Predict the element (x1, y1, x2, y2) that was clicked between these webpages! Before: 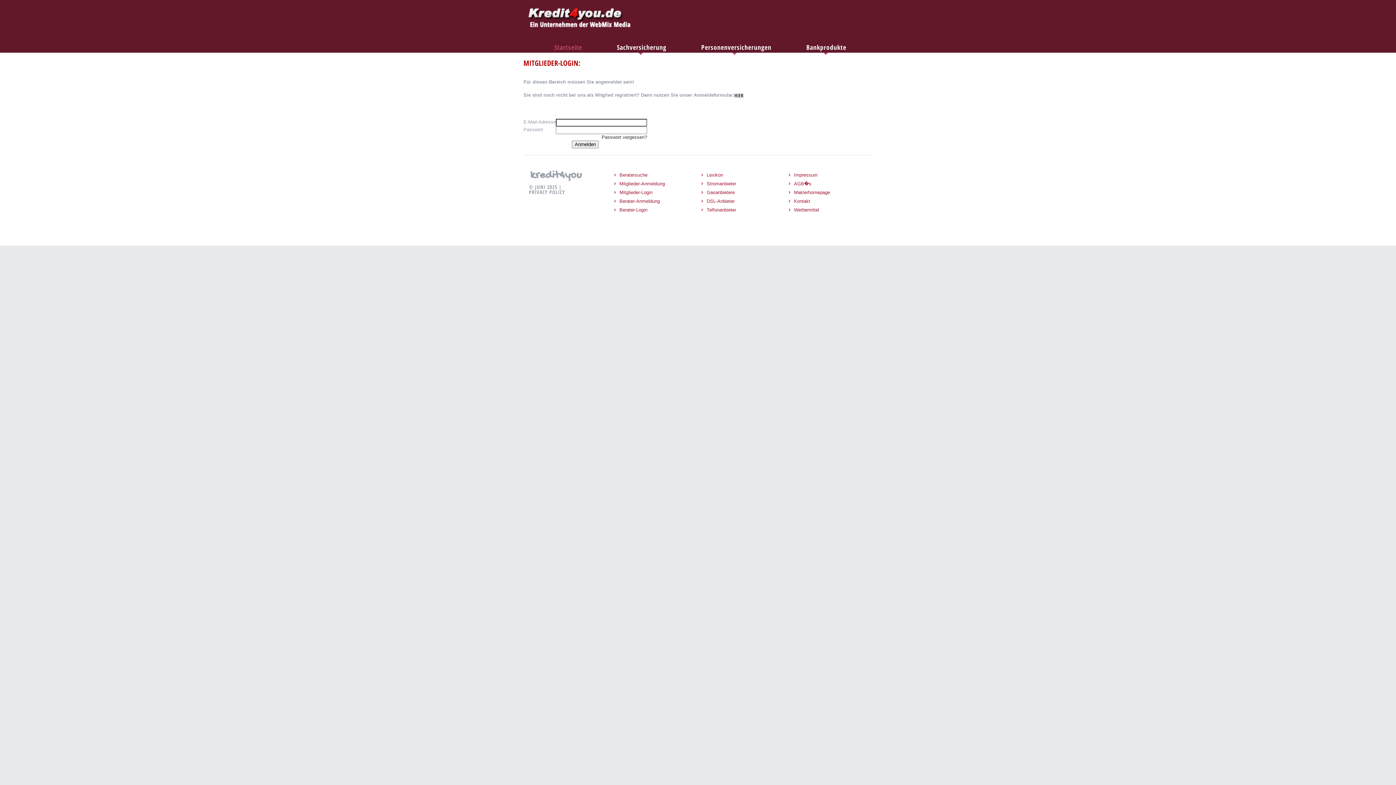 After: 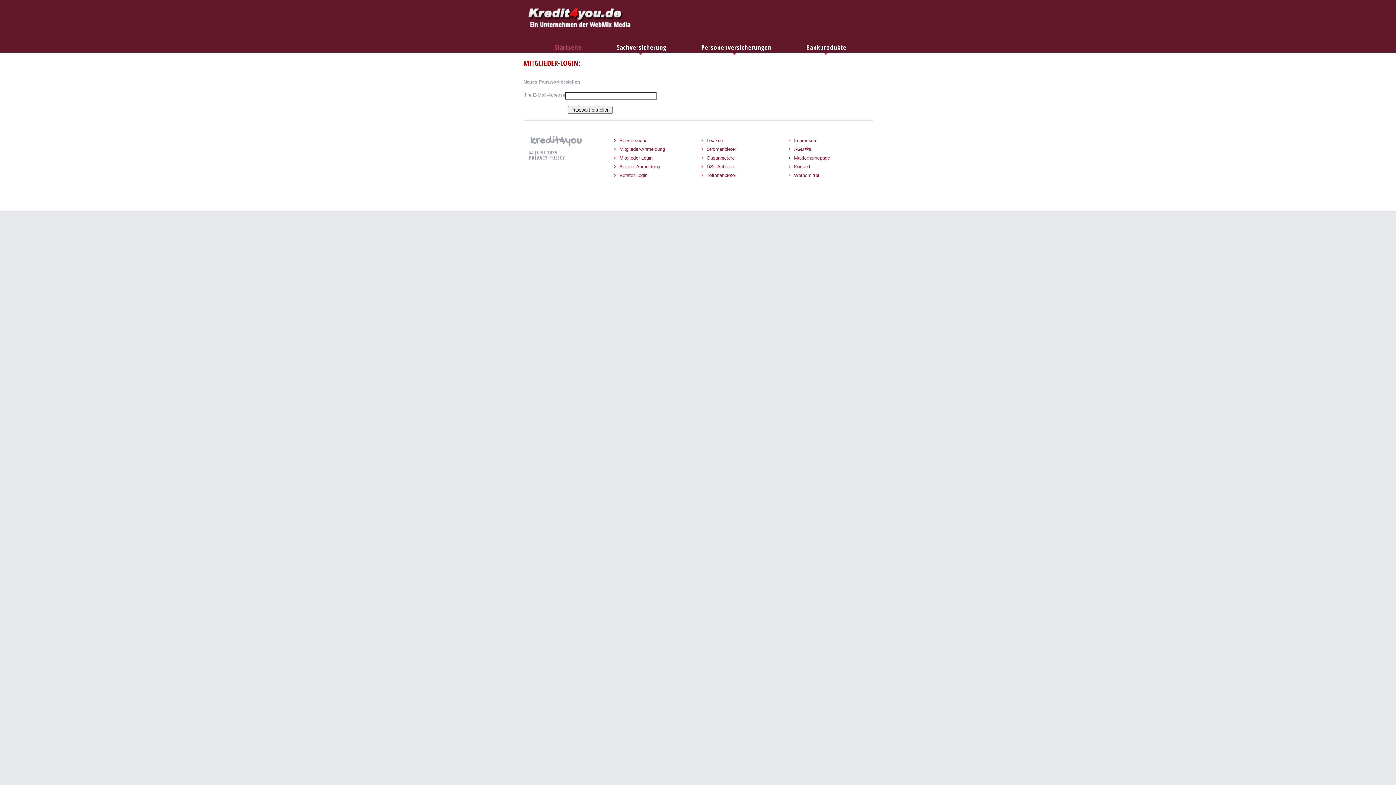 Action: label: Passwort vergessen? bbox: (601, 134, 647, 140)